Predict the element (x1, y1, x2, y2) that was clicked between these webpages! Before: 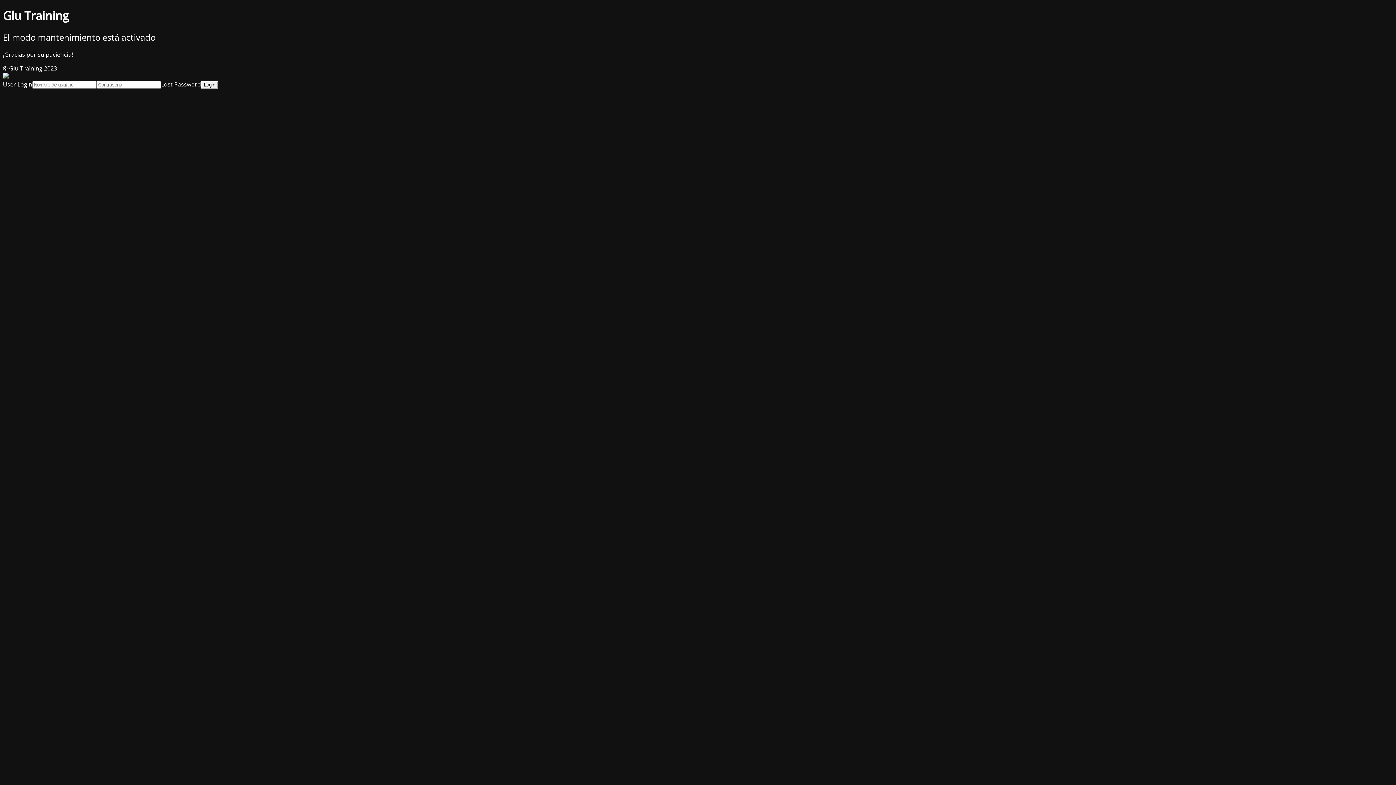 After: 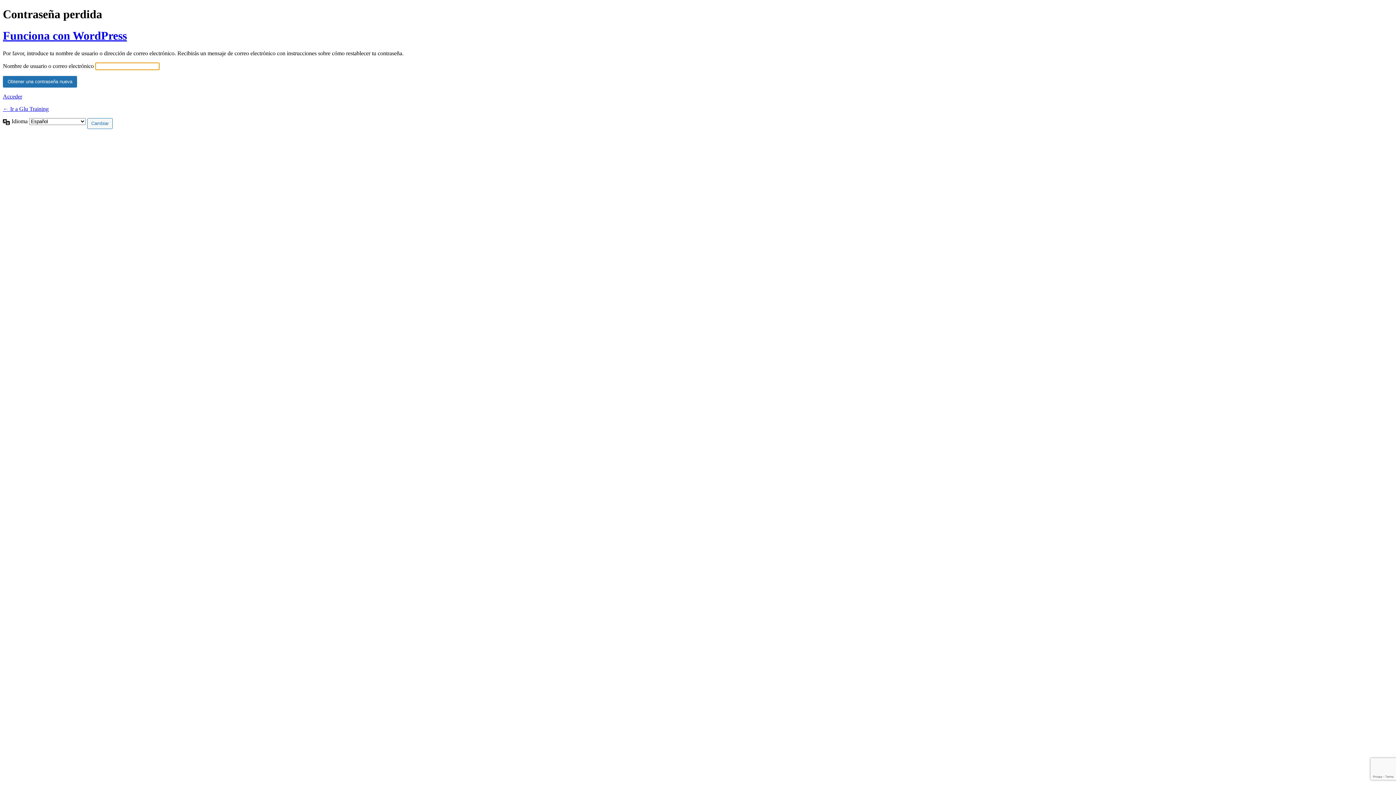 Action: bbox: (161, 80, 201, 88) label: Lost Password